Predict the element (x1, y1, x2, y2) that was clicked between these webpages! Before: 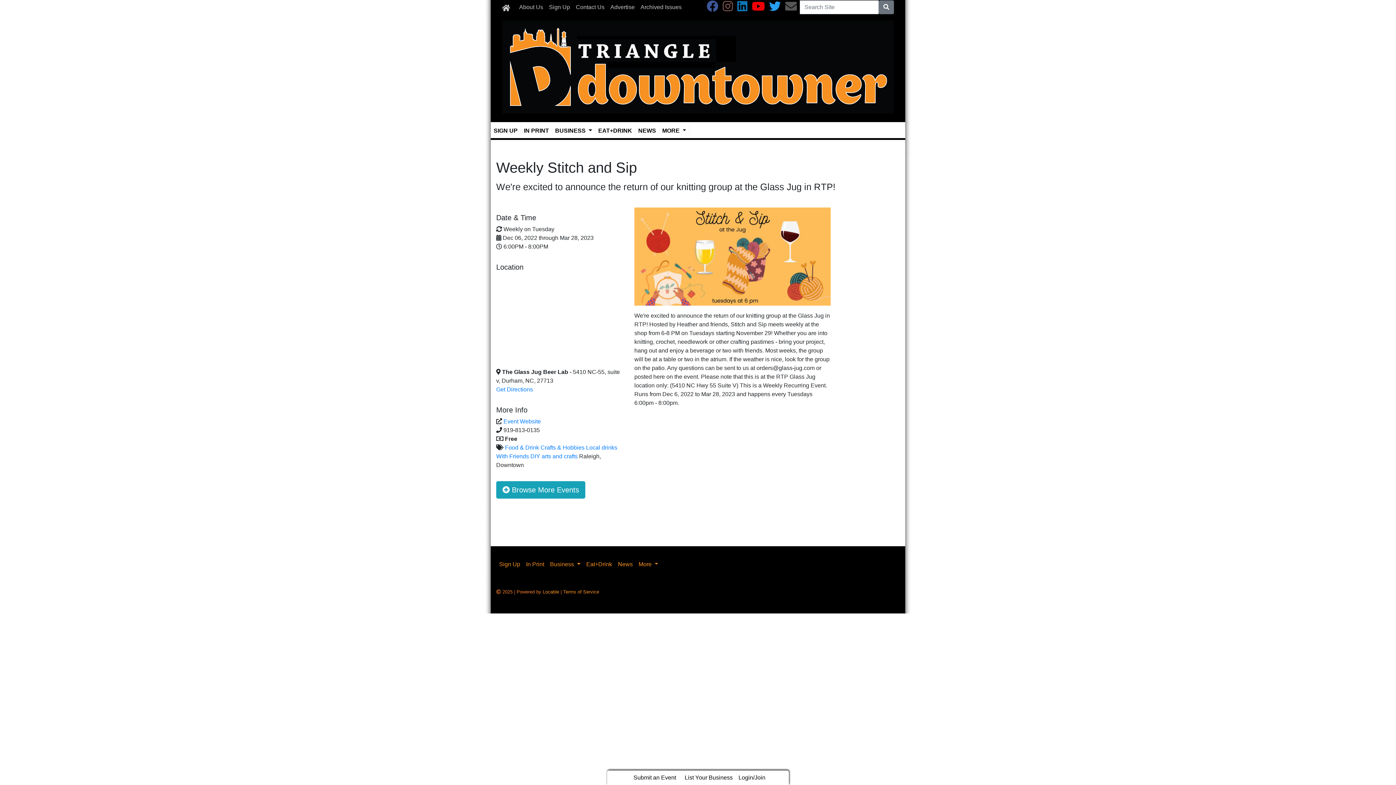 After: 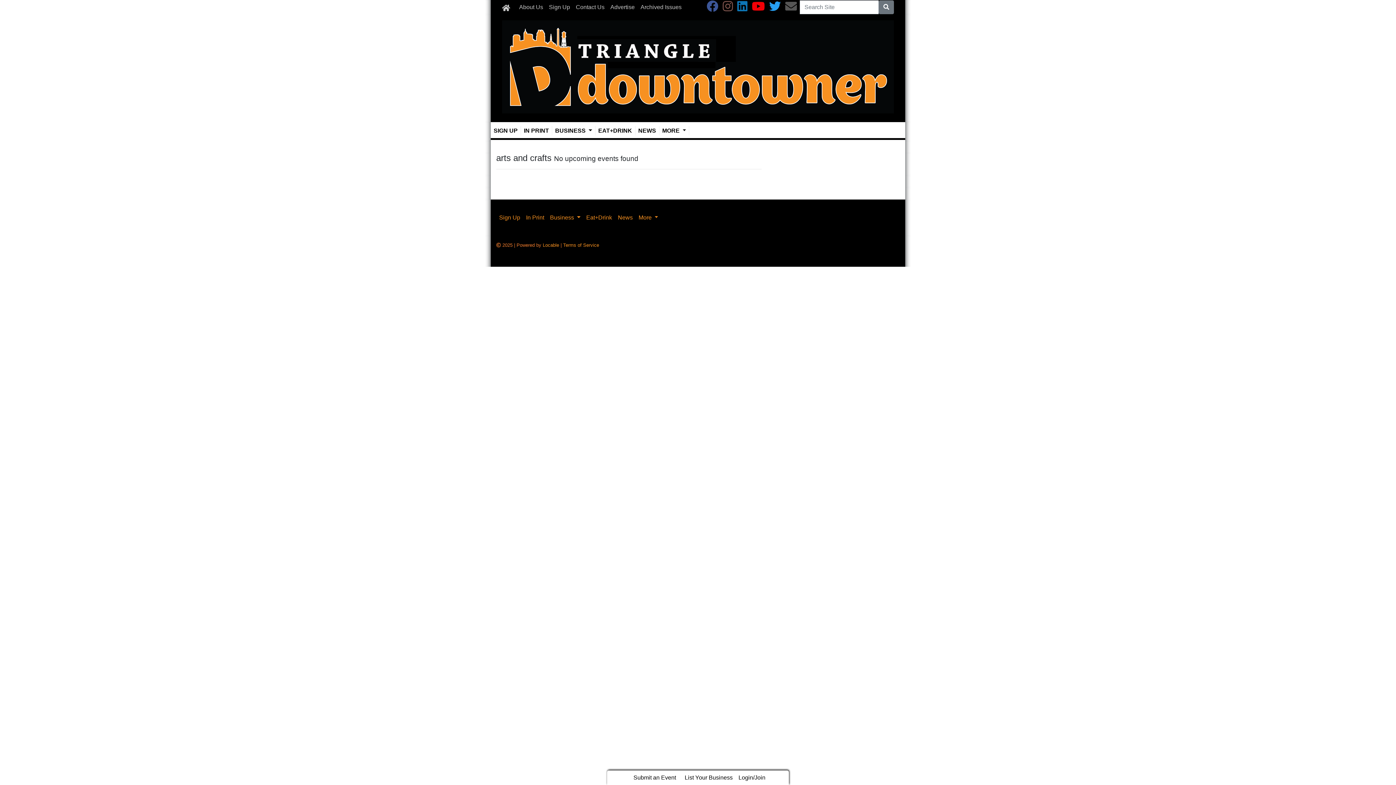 Action: label: arts and crafts bbox: (541, 453, 577, 459)